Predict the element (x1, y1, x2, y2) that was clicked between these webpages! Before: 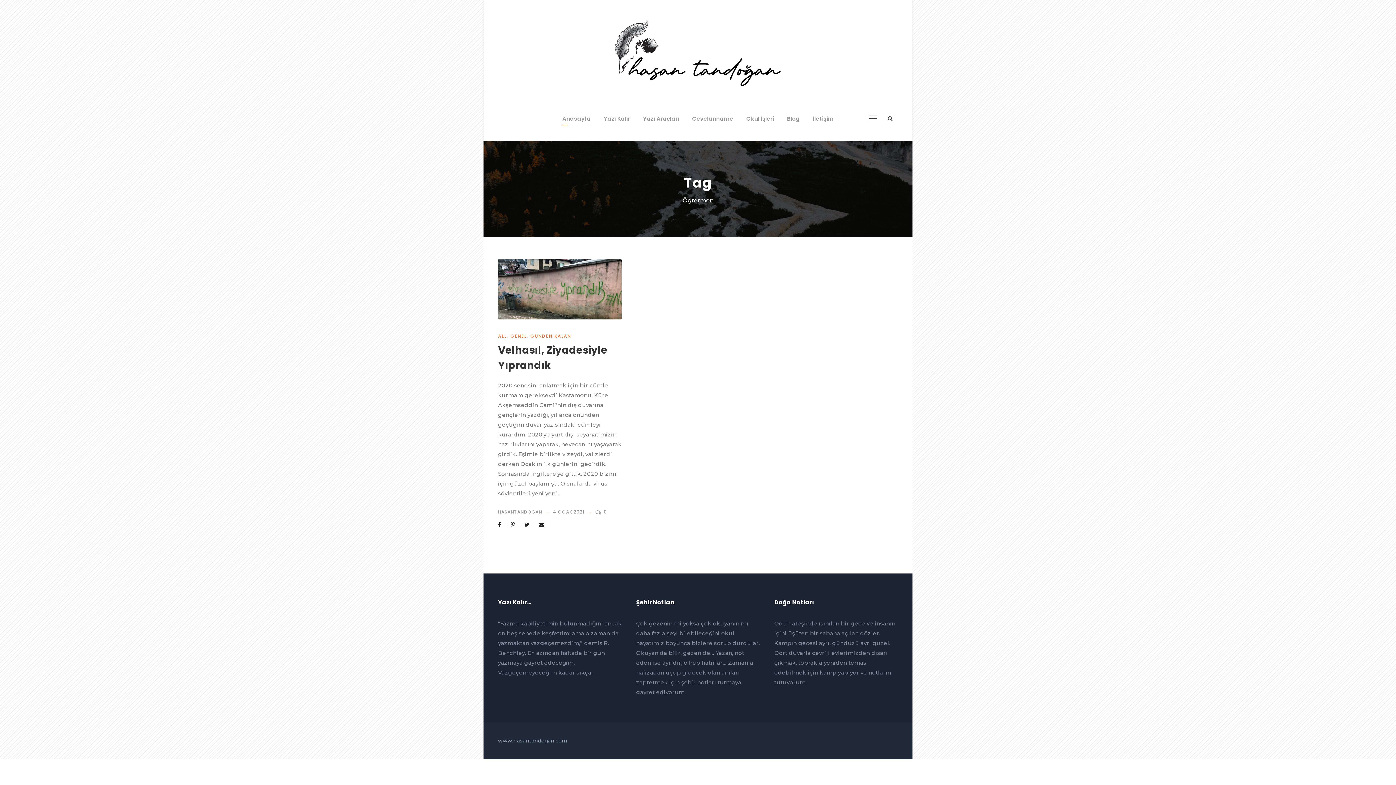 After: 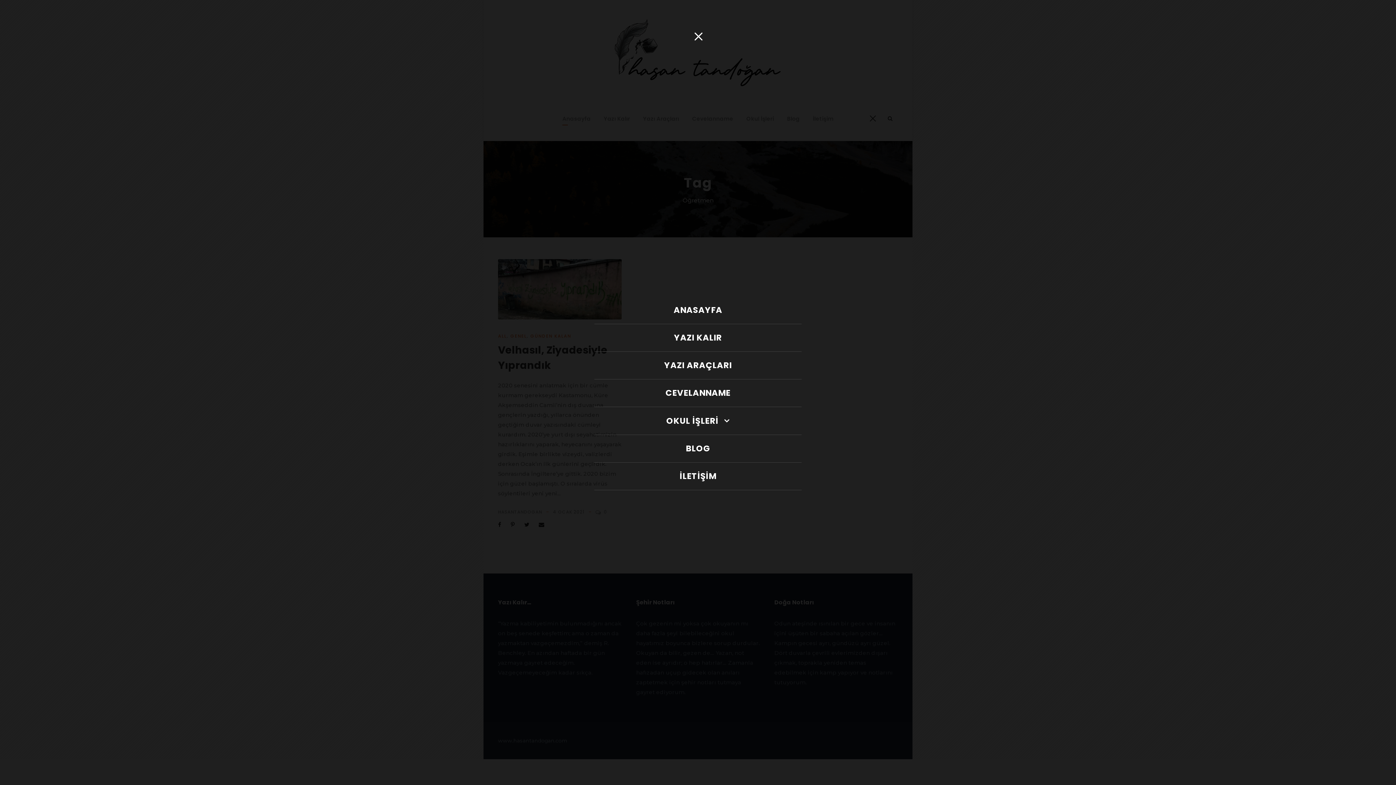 Action: bbox: (867, 112, 878, 124)